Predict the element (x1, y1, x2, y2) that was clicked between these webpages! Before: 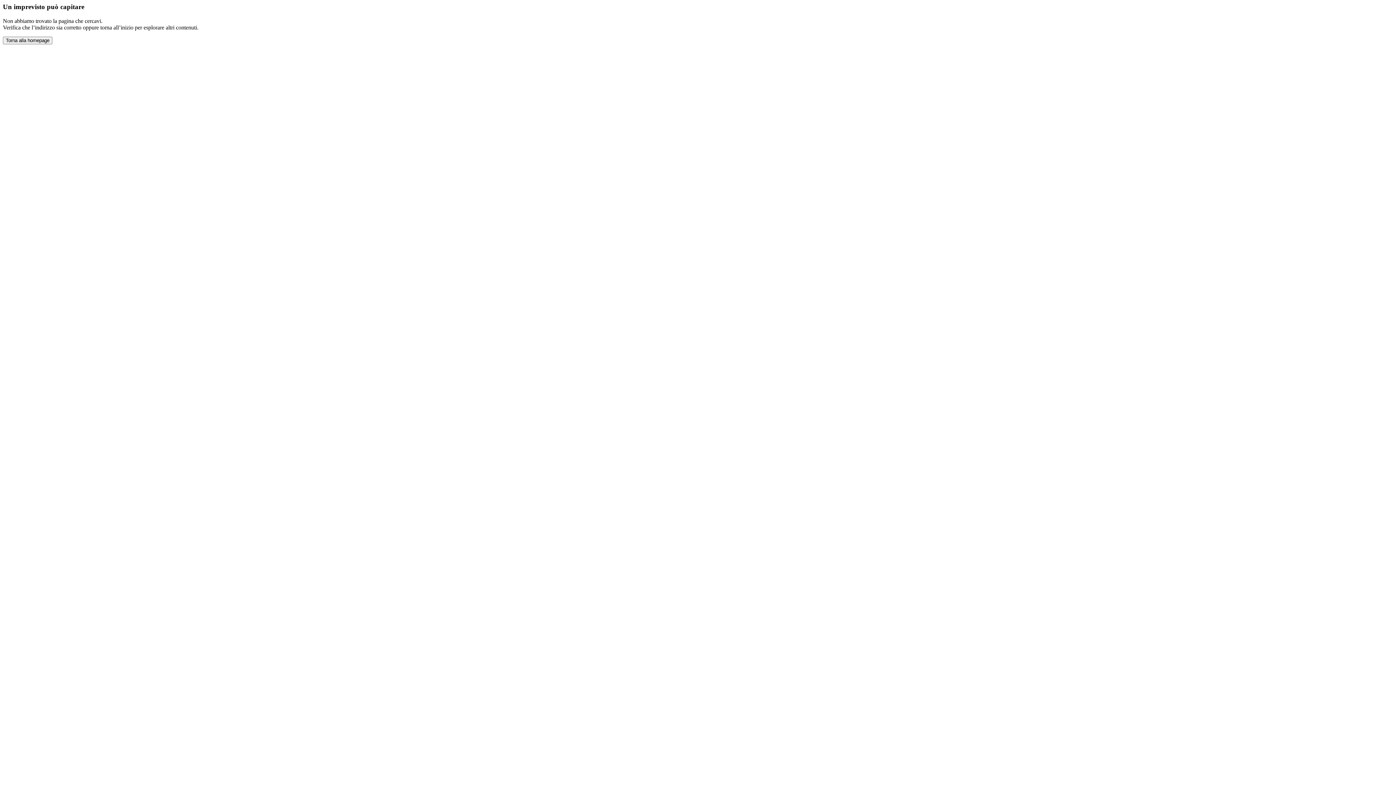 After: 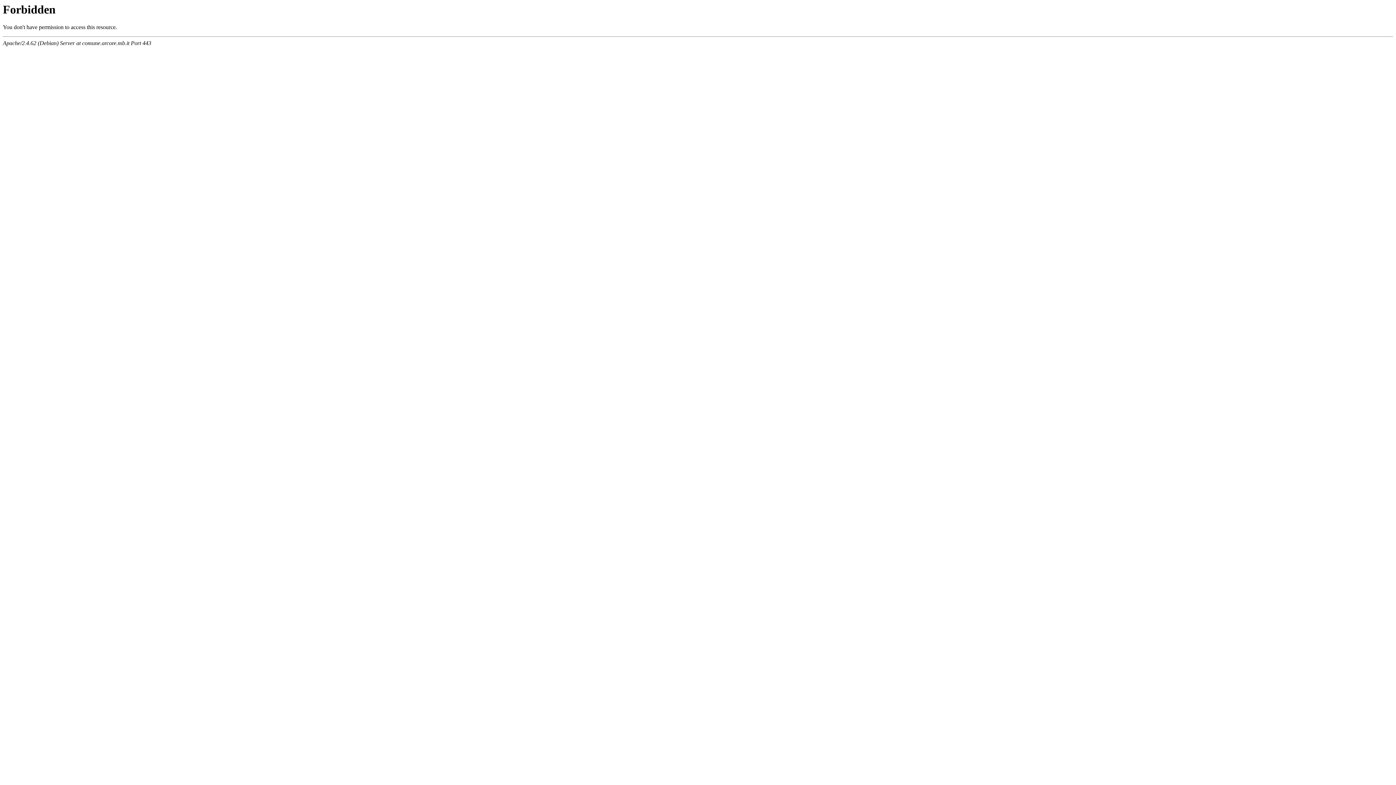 Action: label: Torna alla homepage bbox: (2, 36, 52, 44)